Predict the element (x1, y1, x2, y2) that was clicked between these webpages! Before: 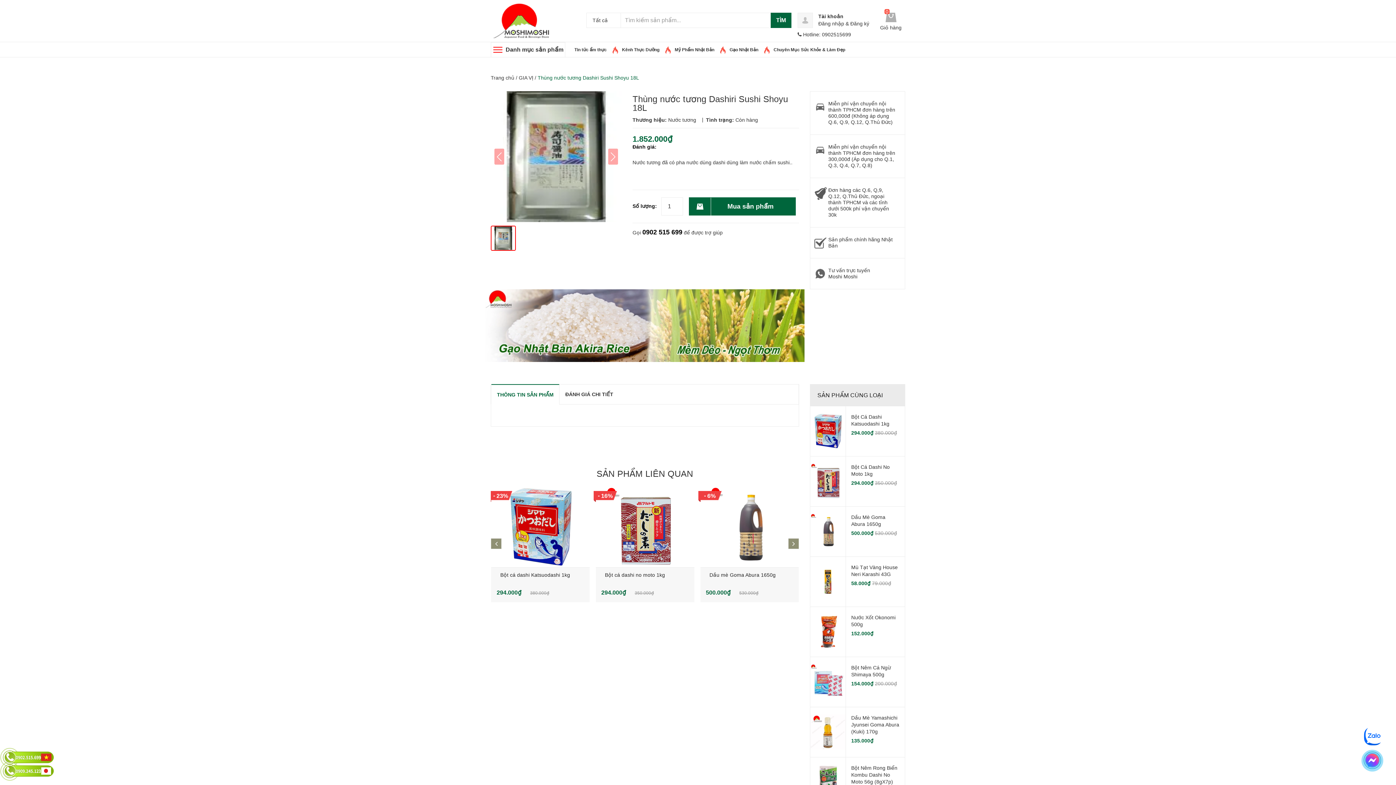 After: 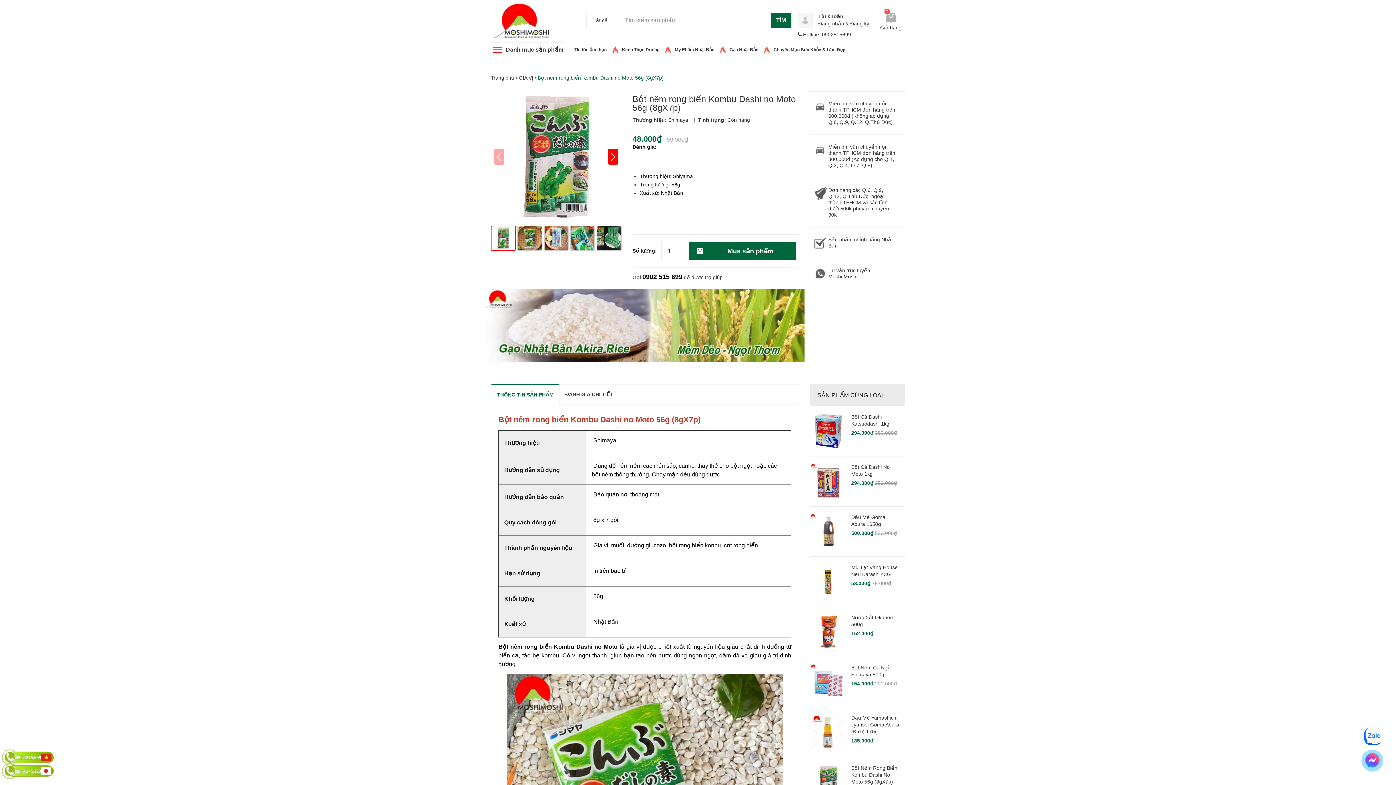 Action: bbox: (810, 757, 846, 807)